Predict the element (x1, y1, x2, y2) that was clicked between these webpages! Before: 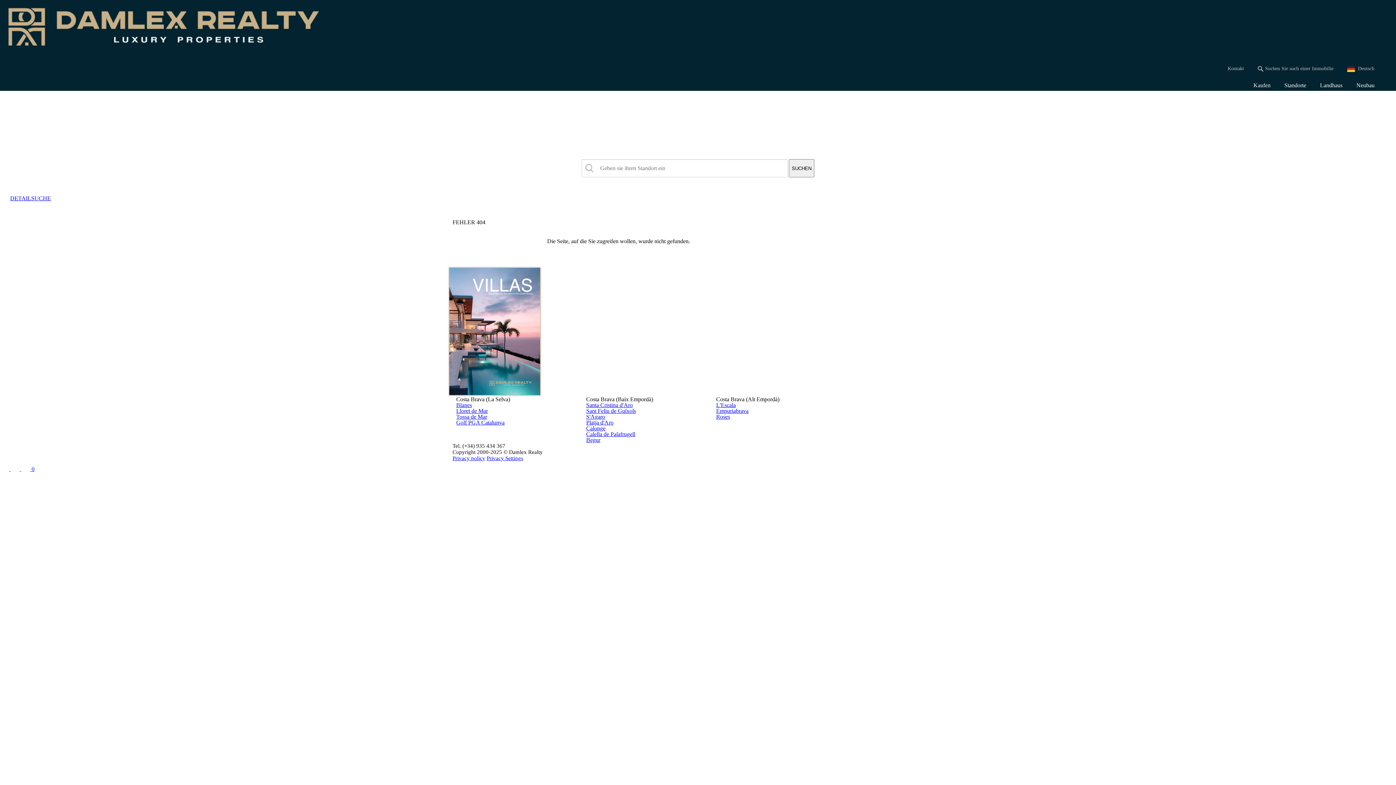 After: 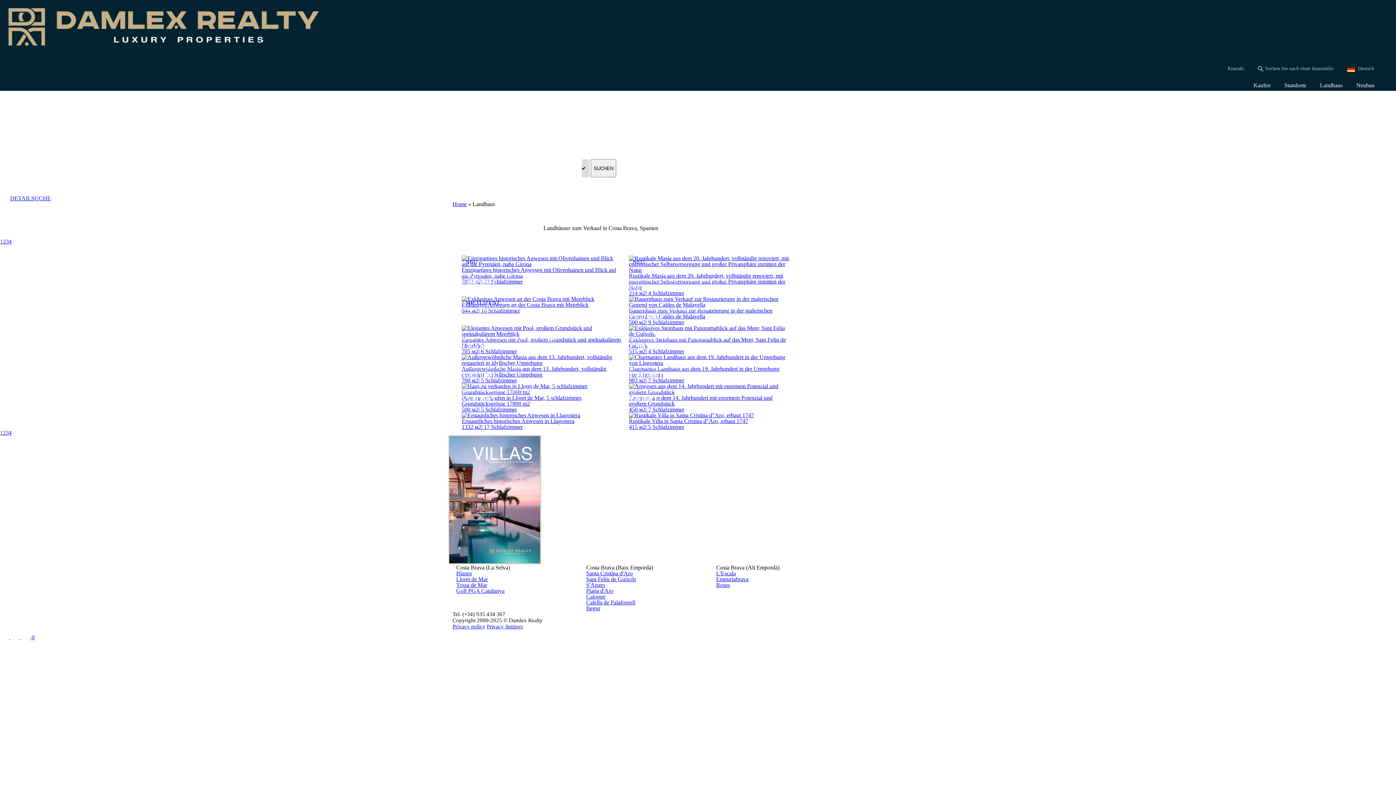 Action: bbox: (1313, 80, 1349, 90) label: Landhaus